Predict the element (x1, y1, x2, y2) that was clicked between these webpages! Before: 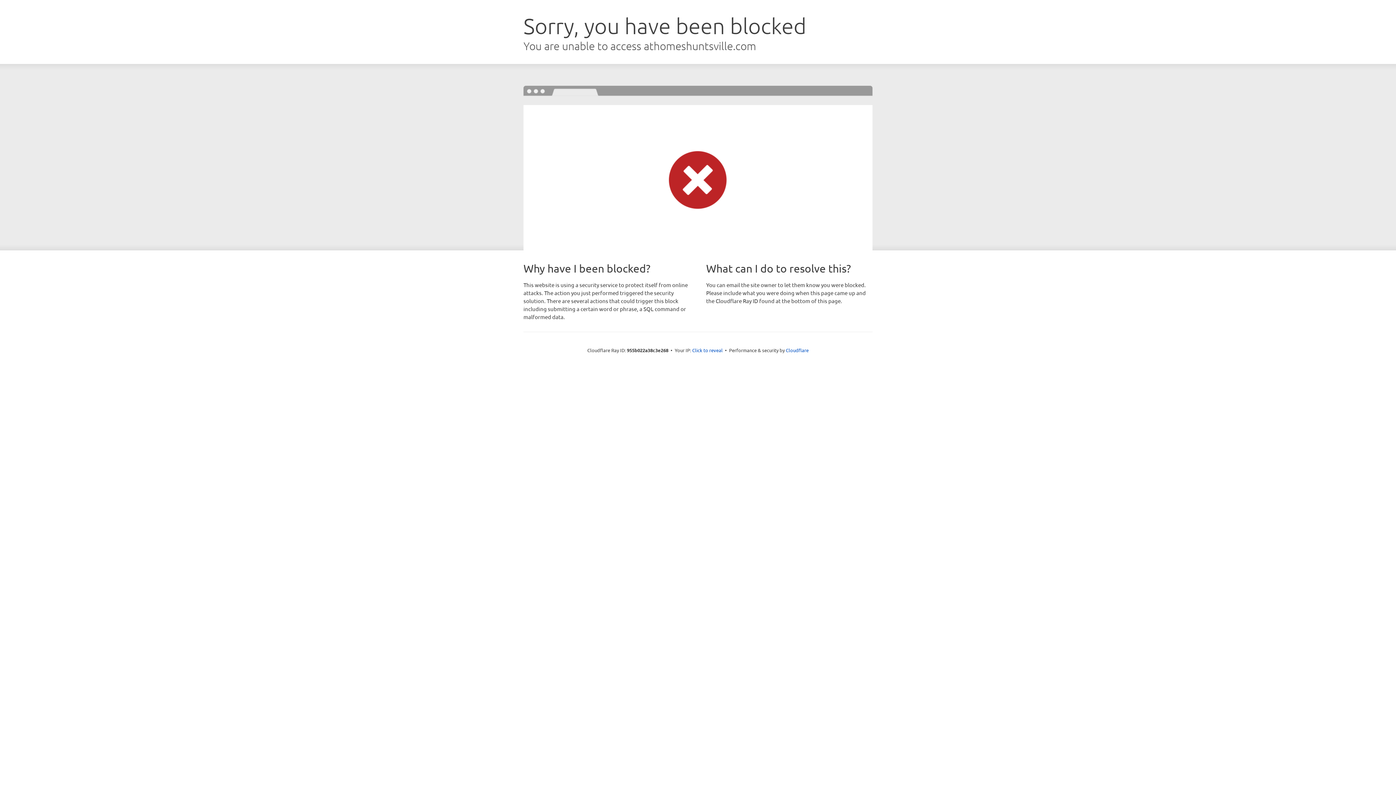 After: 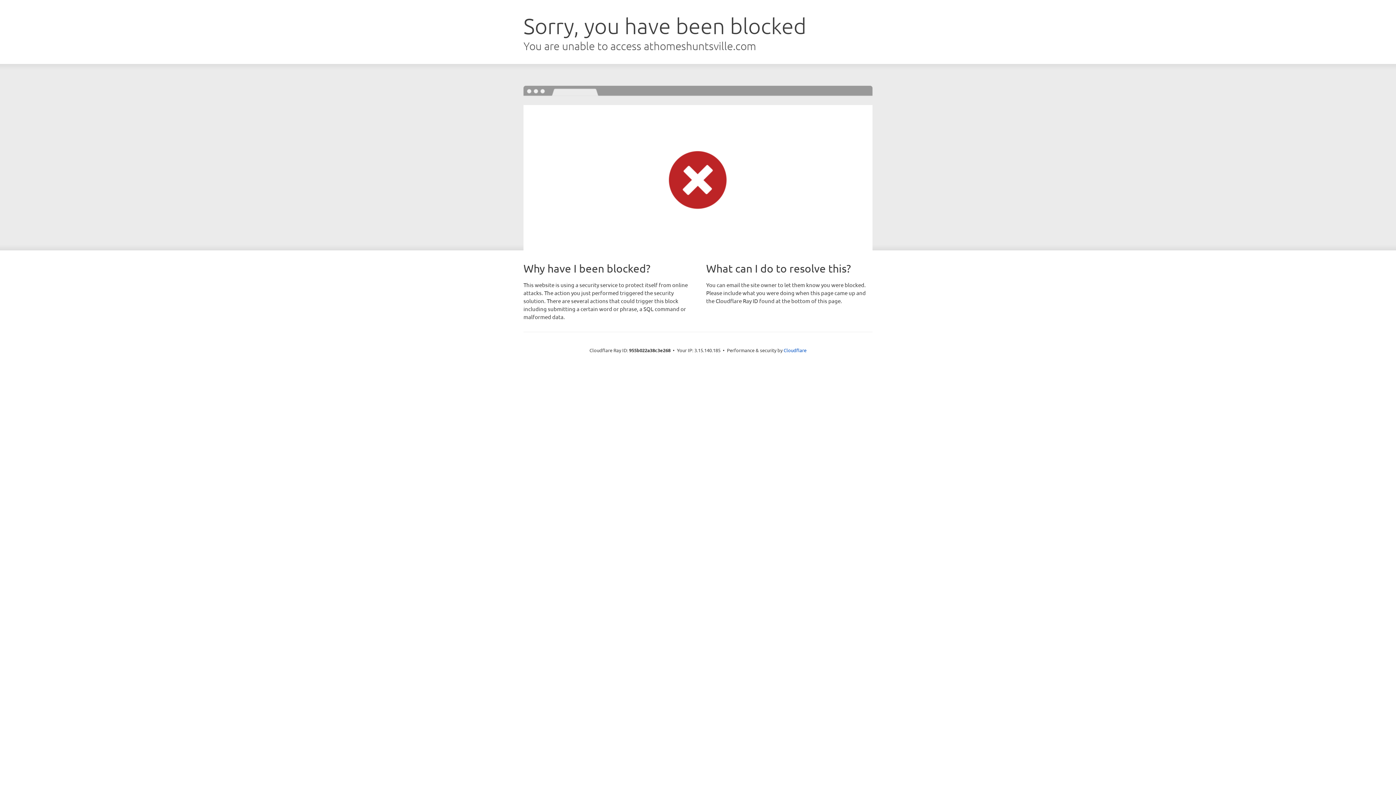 Action: label: Click to reveal bbox: (692, 346, 722, 353)